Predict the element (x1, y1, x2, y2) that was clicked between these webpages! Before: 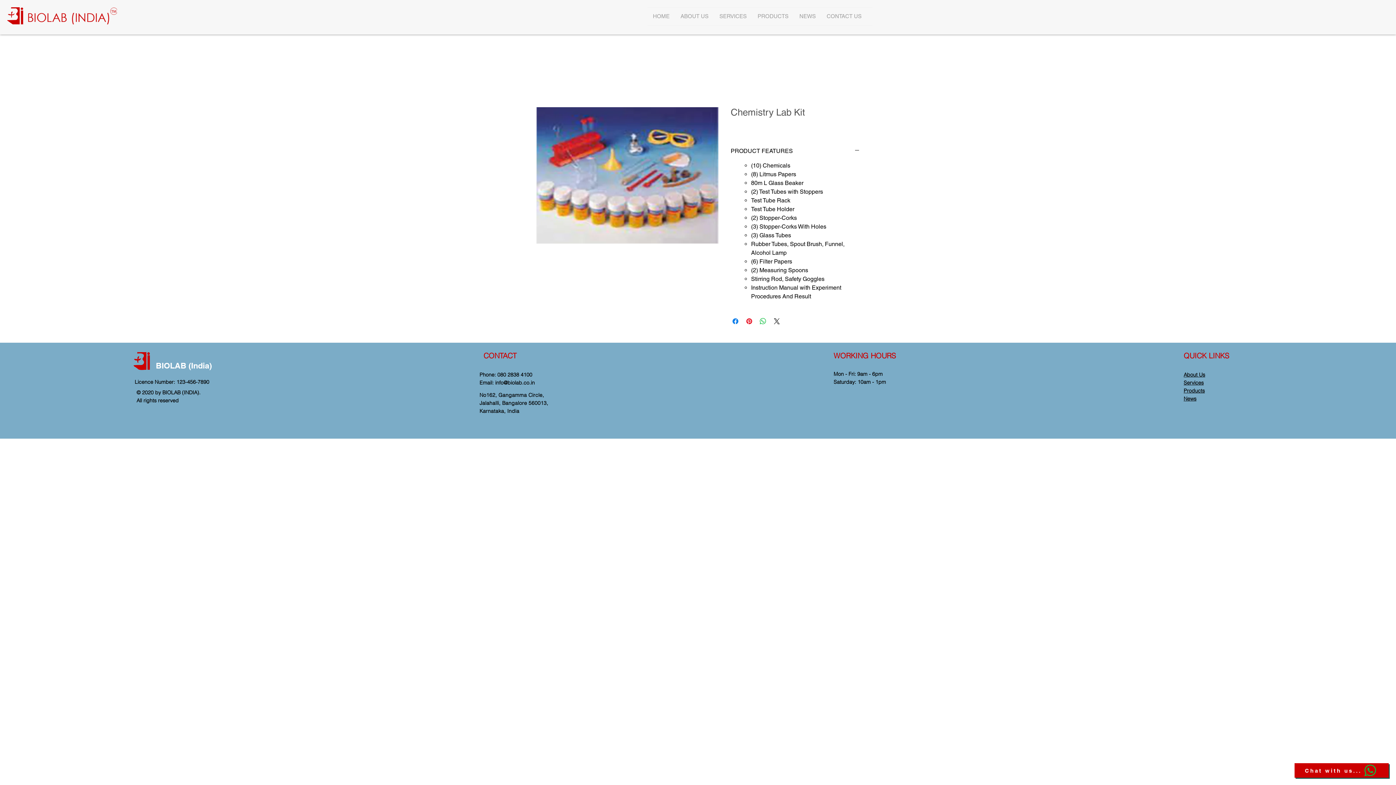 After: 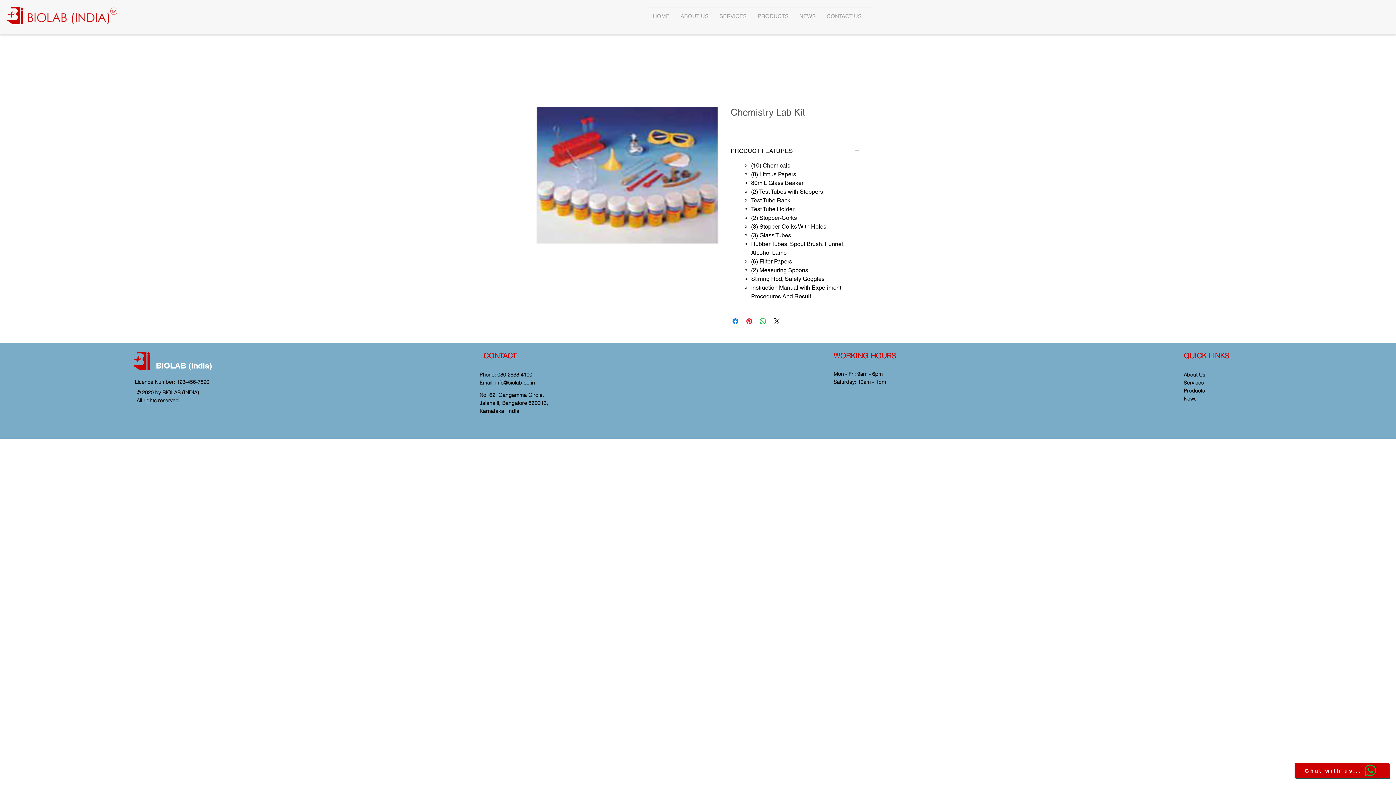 Action: label: info@biolab.co.in bbox: (495, 379, 534, 386)